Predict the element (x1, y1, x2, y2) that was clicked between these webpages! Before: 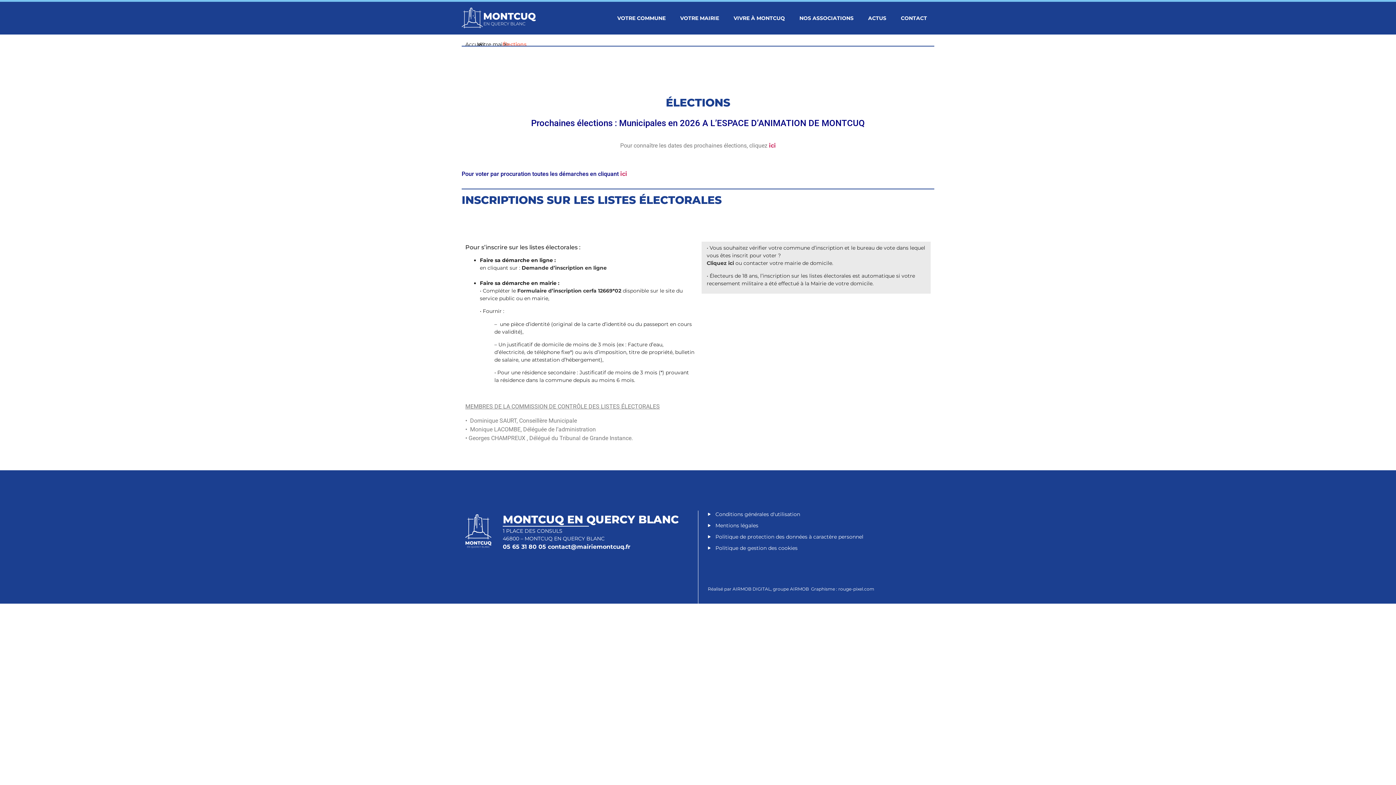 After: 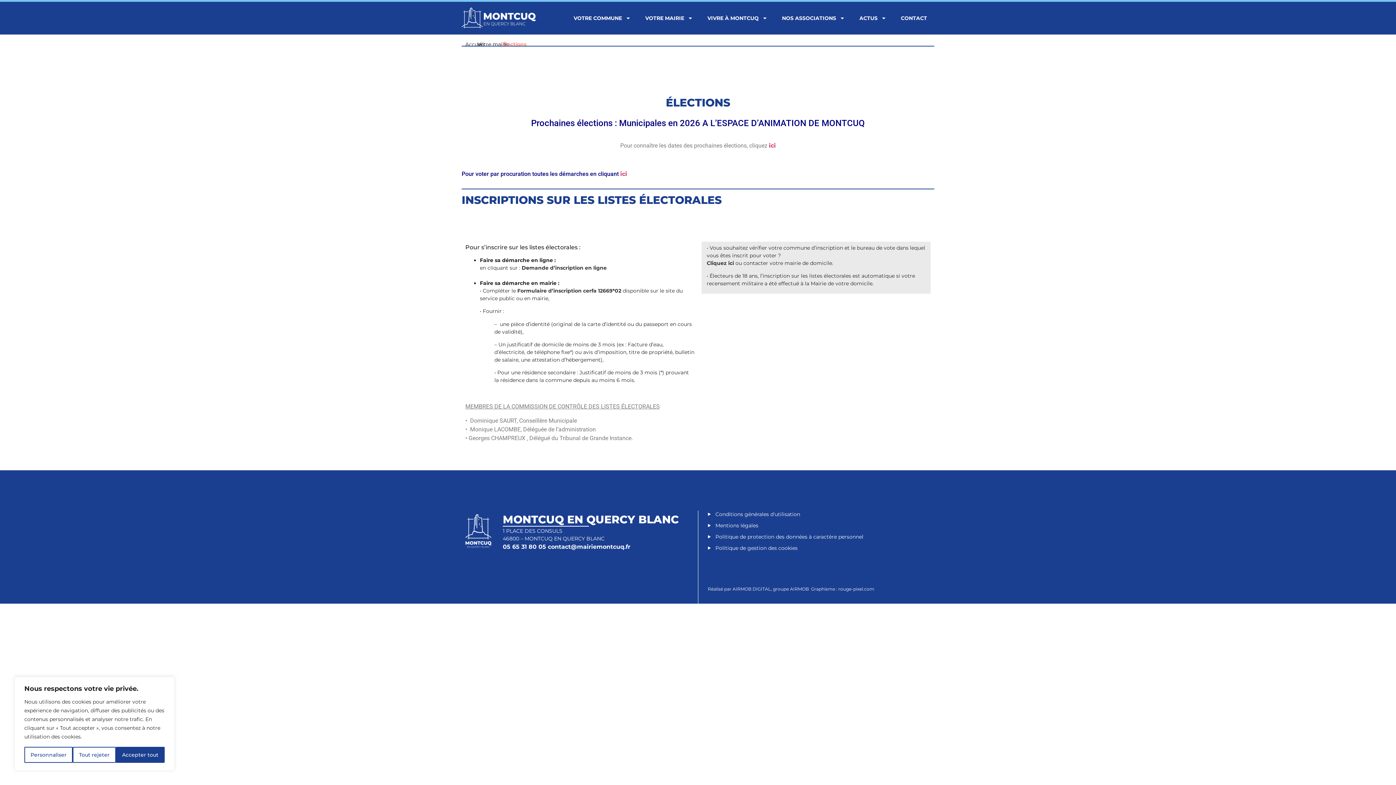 Action: label: mande d’inscription en ligne bbox: (529, 264, 606, 271)